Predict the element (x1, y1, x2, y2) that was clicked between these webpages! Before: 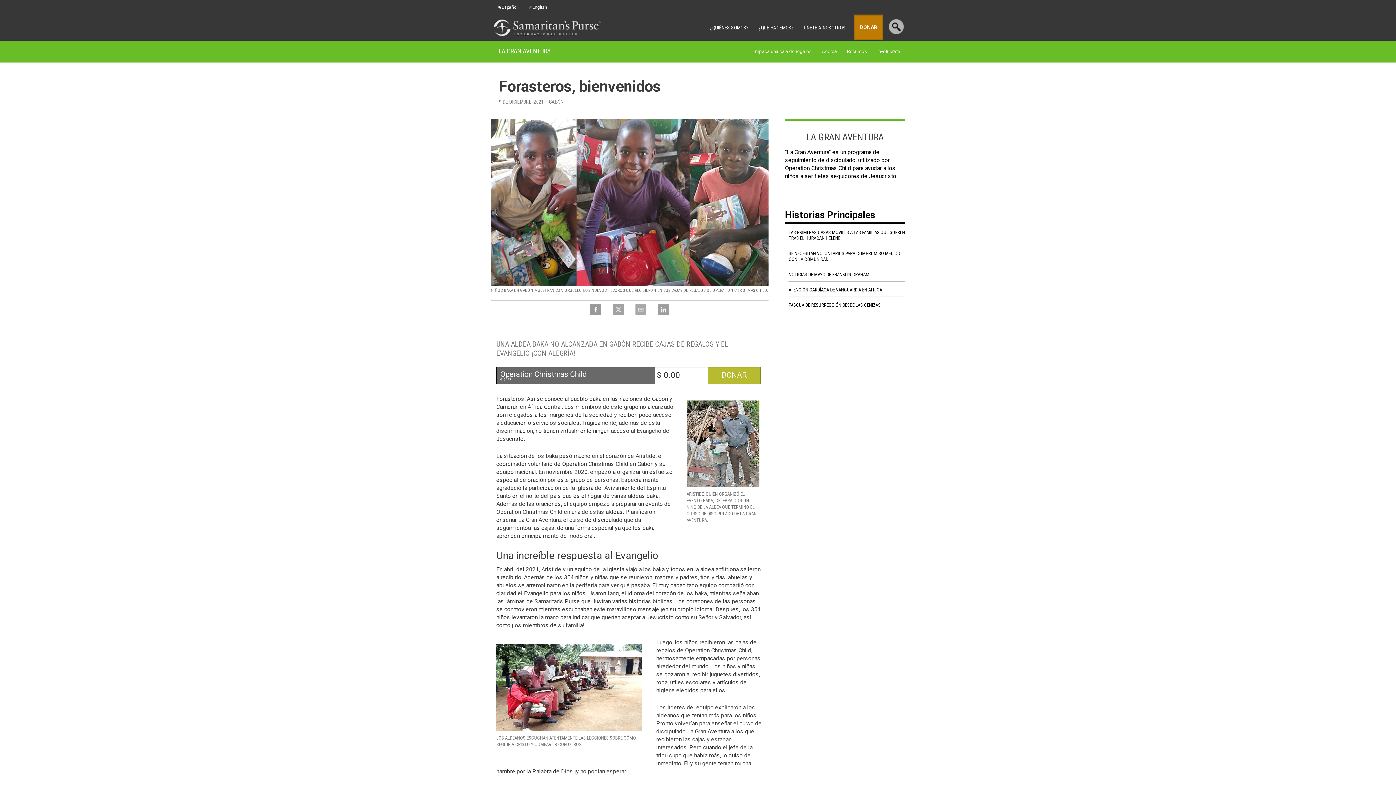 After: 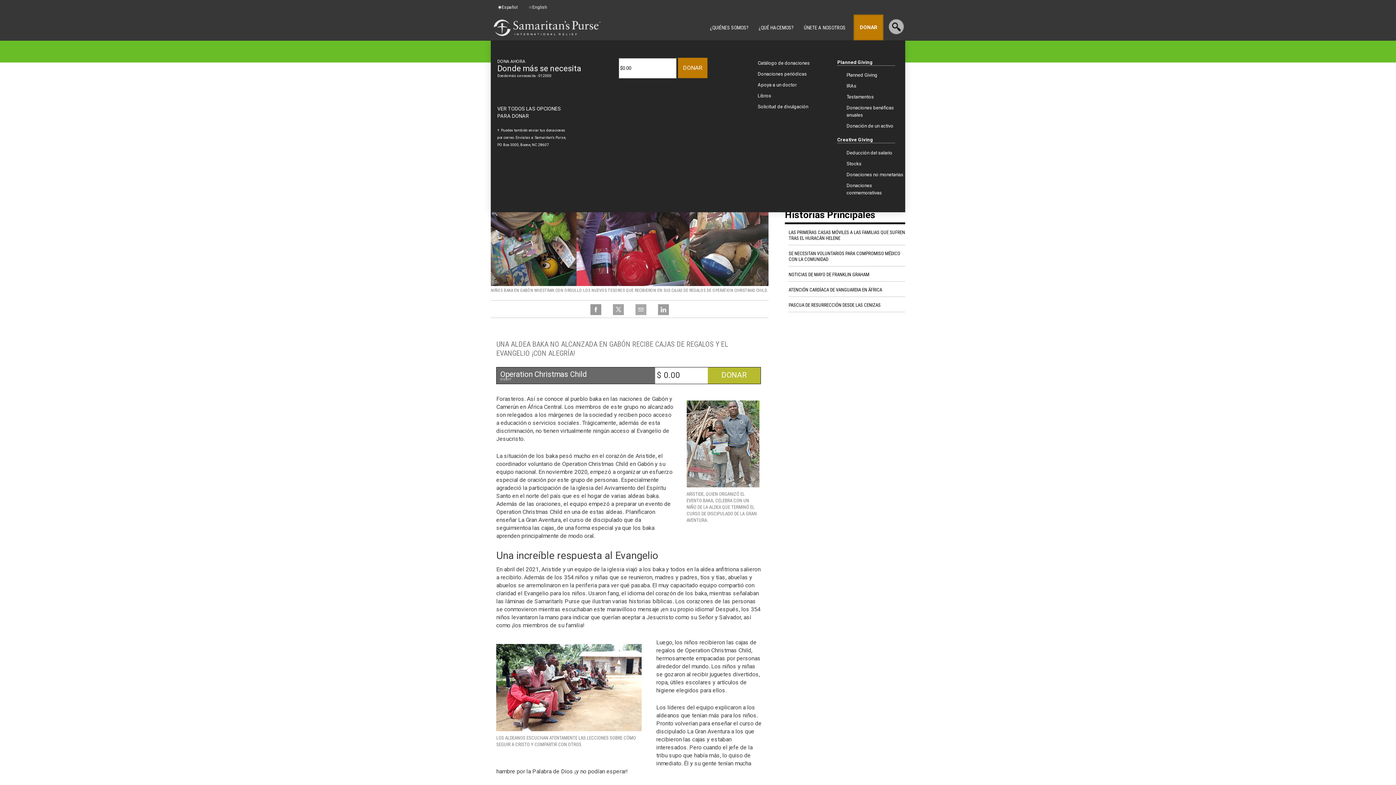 Action: label: DONAR bbox: (853, 14, 883, 40)